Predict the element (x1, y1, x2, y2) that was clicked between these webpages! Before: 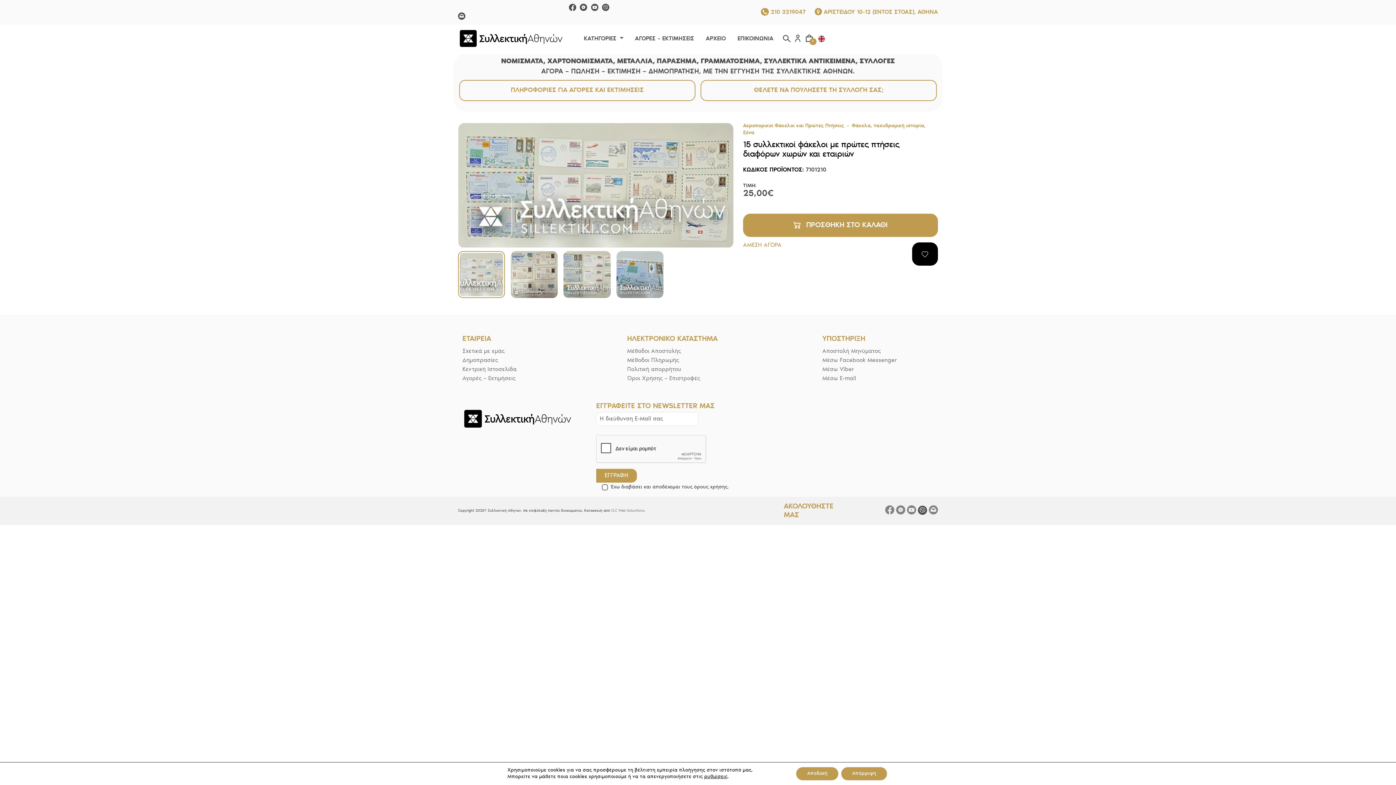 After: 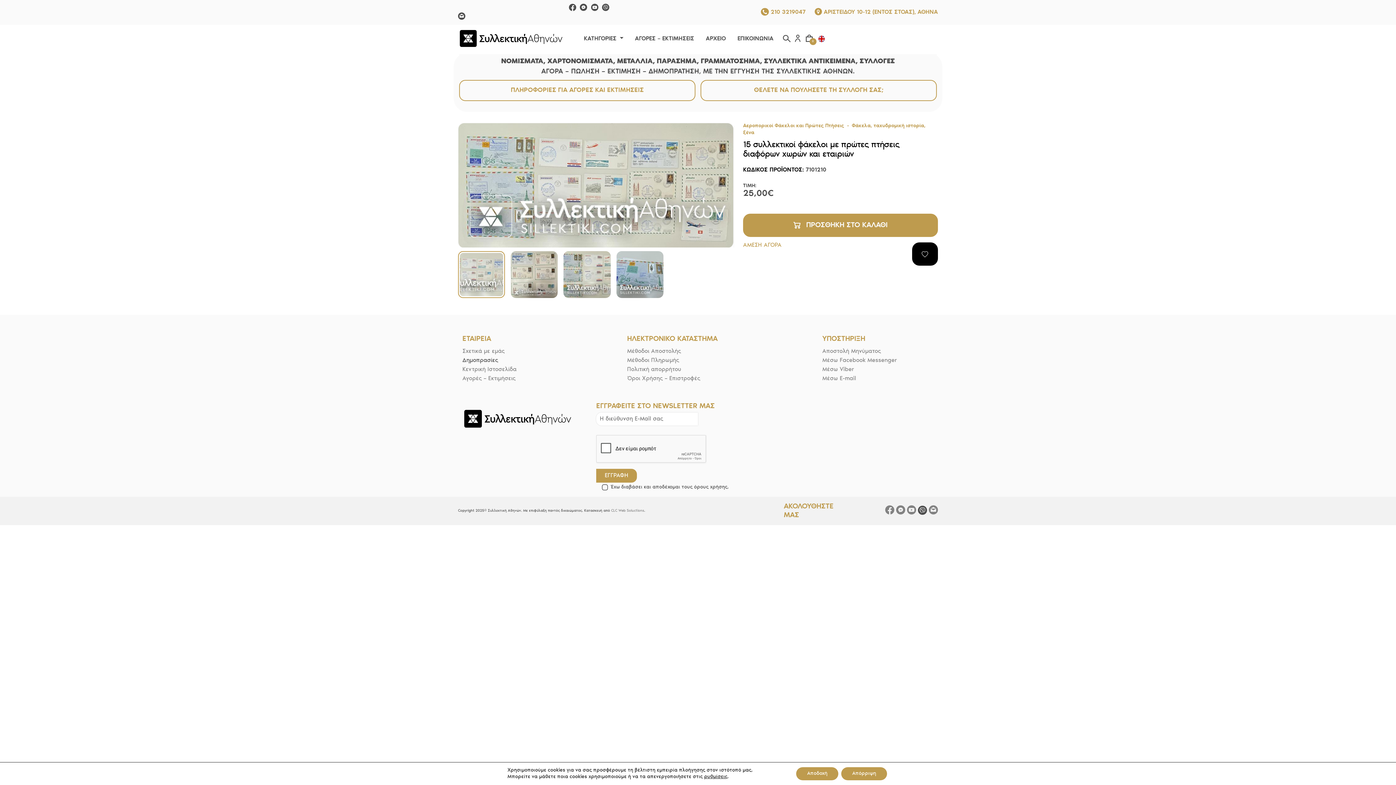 Action: bbox: (462, 357, 498, 363) label: Δημοπρασίες